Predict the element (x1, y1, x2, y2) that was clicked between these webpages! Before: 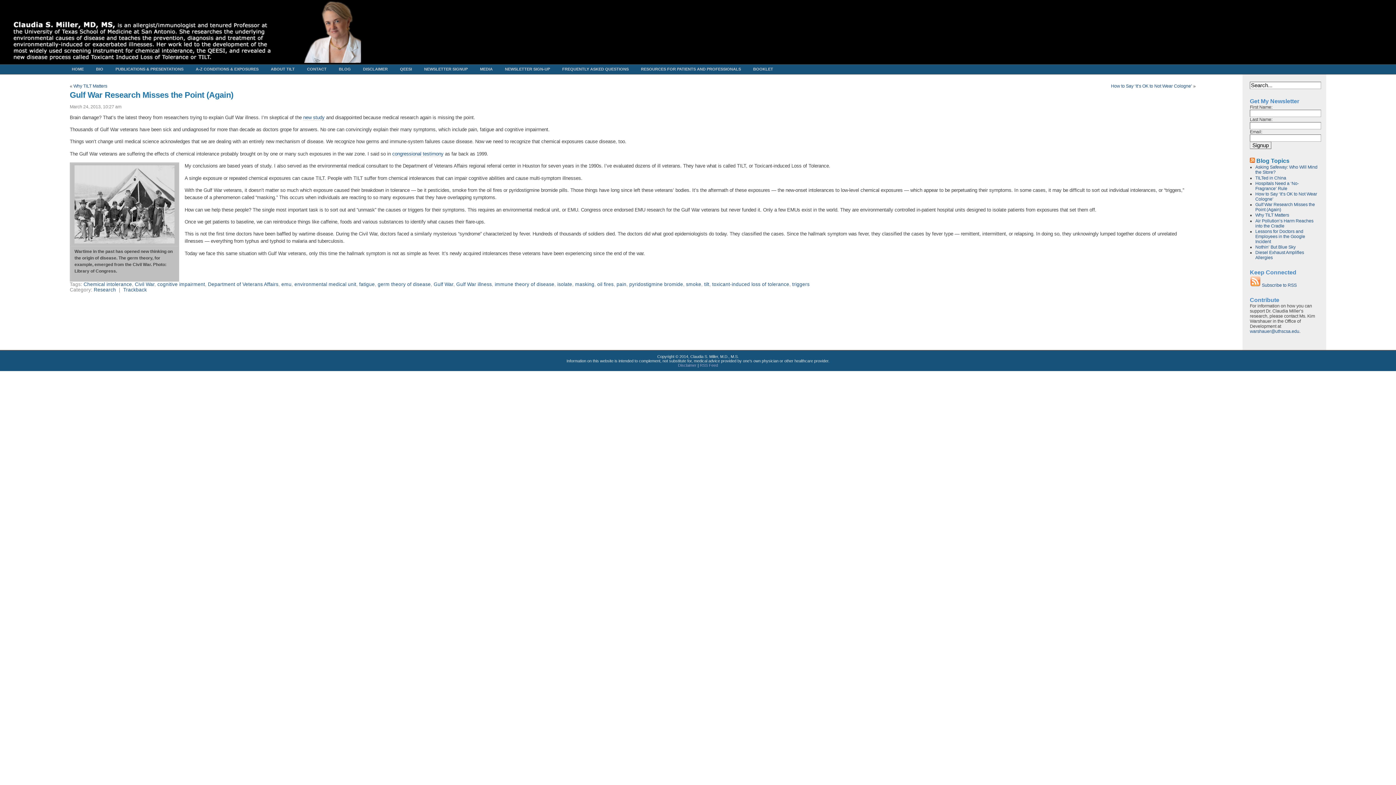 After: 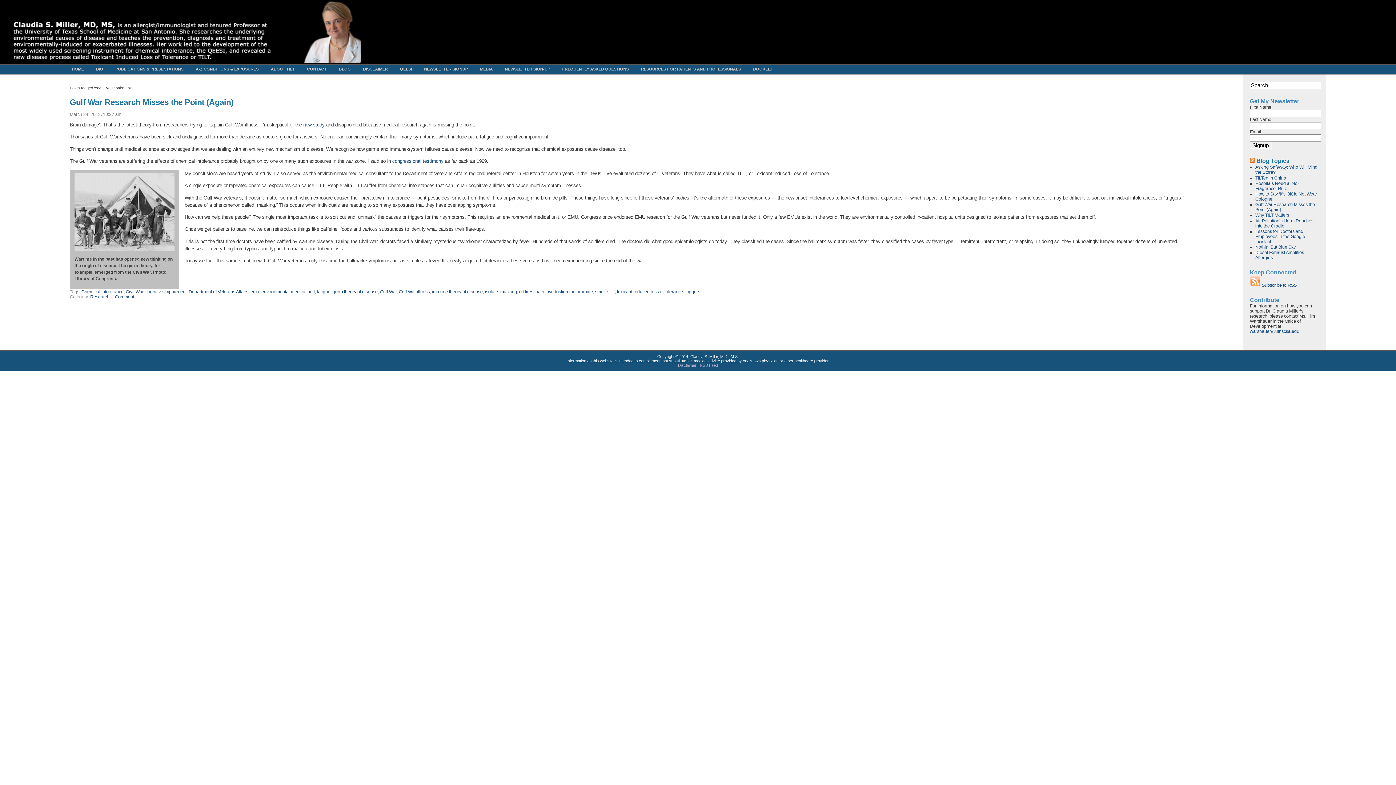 Action: label: cognitive impairment bbox: (157, 281, 205, 287)